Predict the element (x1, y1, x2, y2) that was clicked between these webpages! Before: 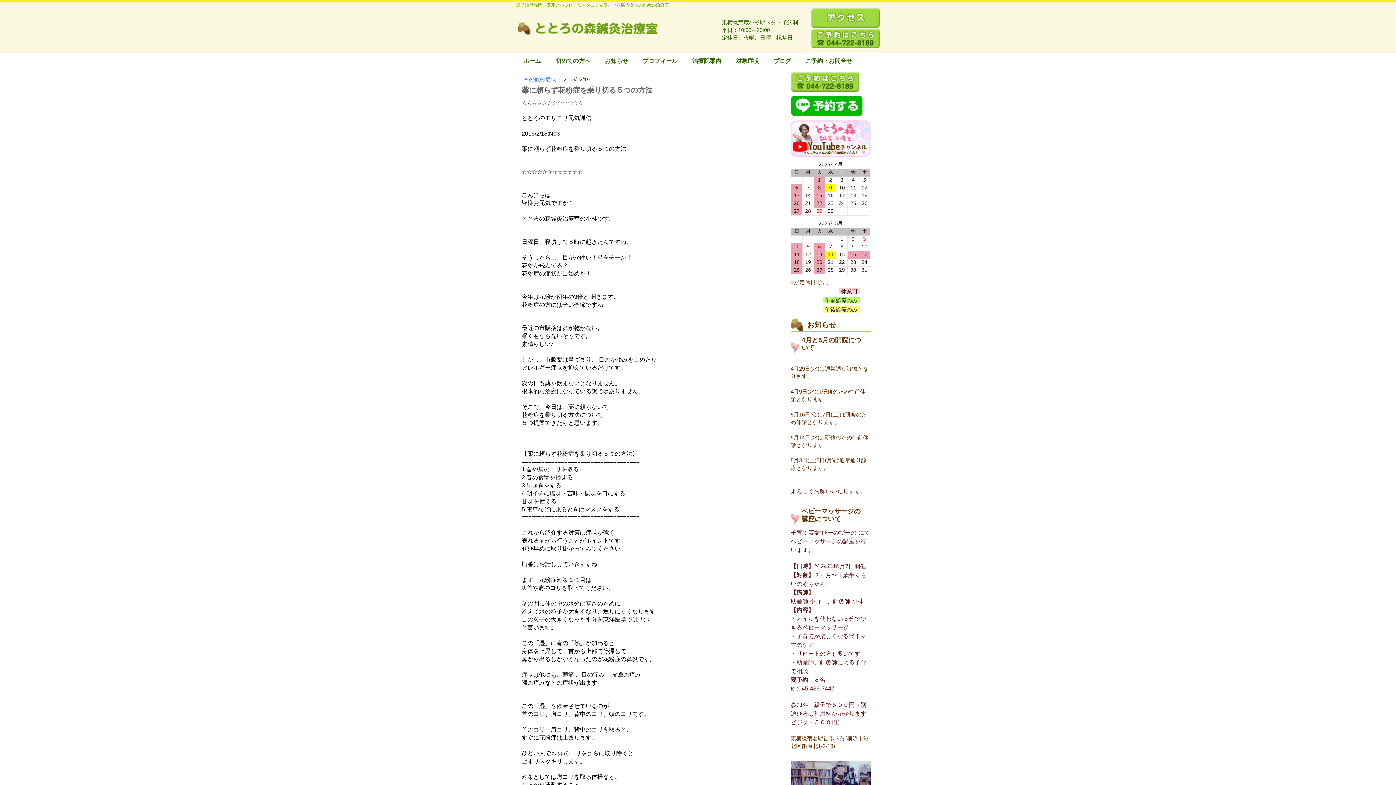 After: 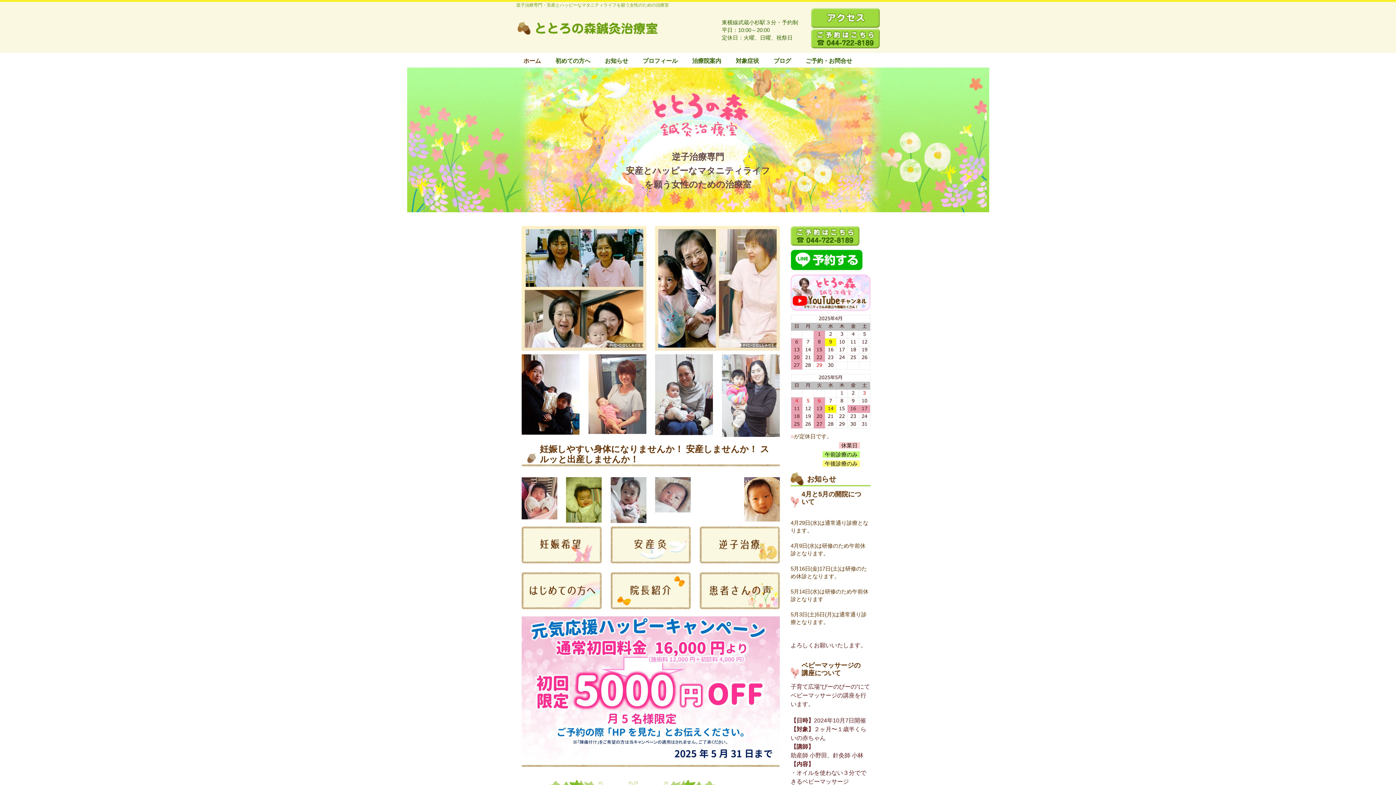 Action: bbox: (516, 55, 548, 66) label: ホーム